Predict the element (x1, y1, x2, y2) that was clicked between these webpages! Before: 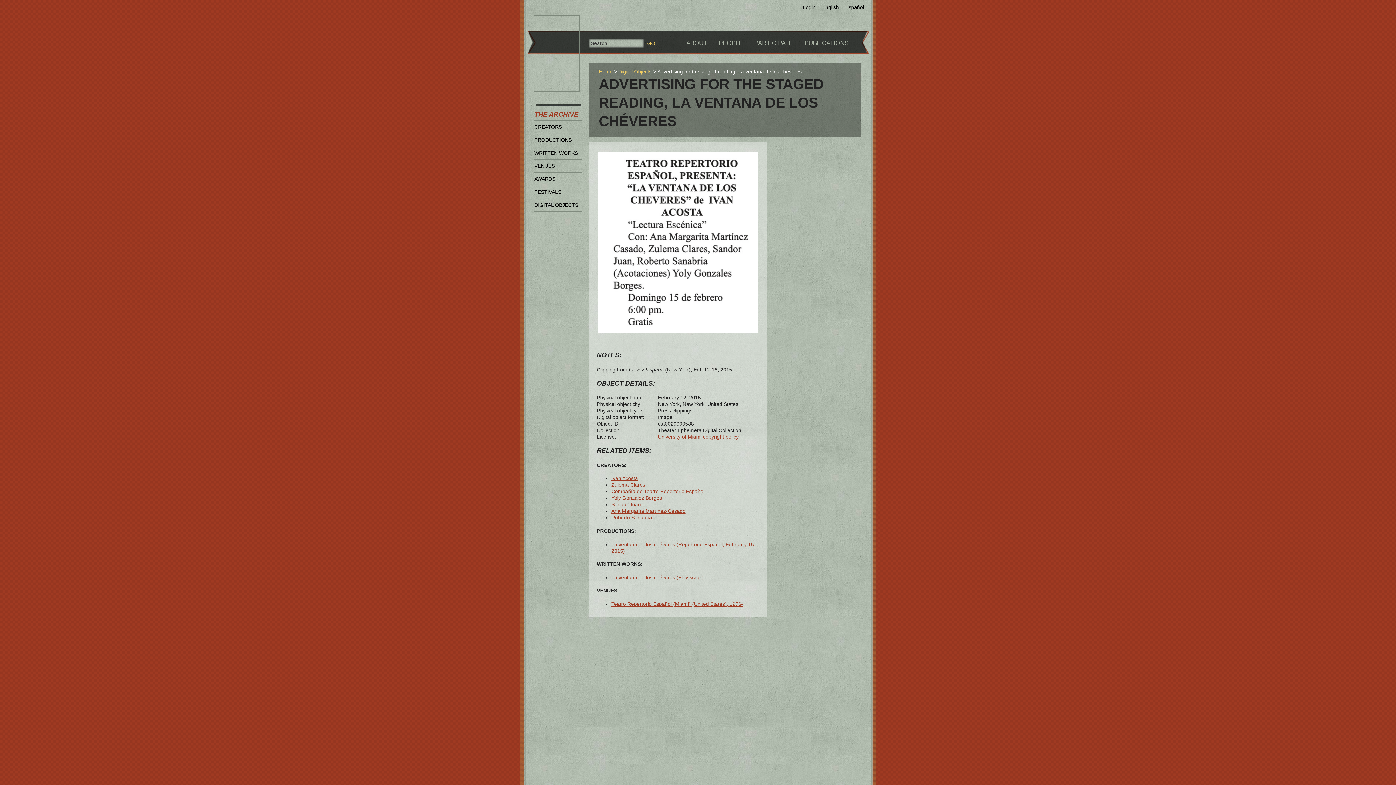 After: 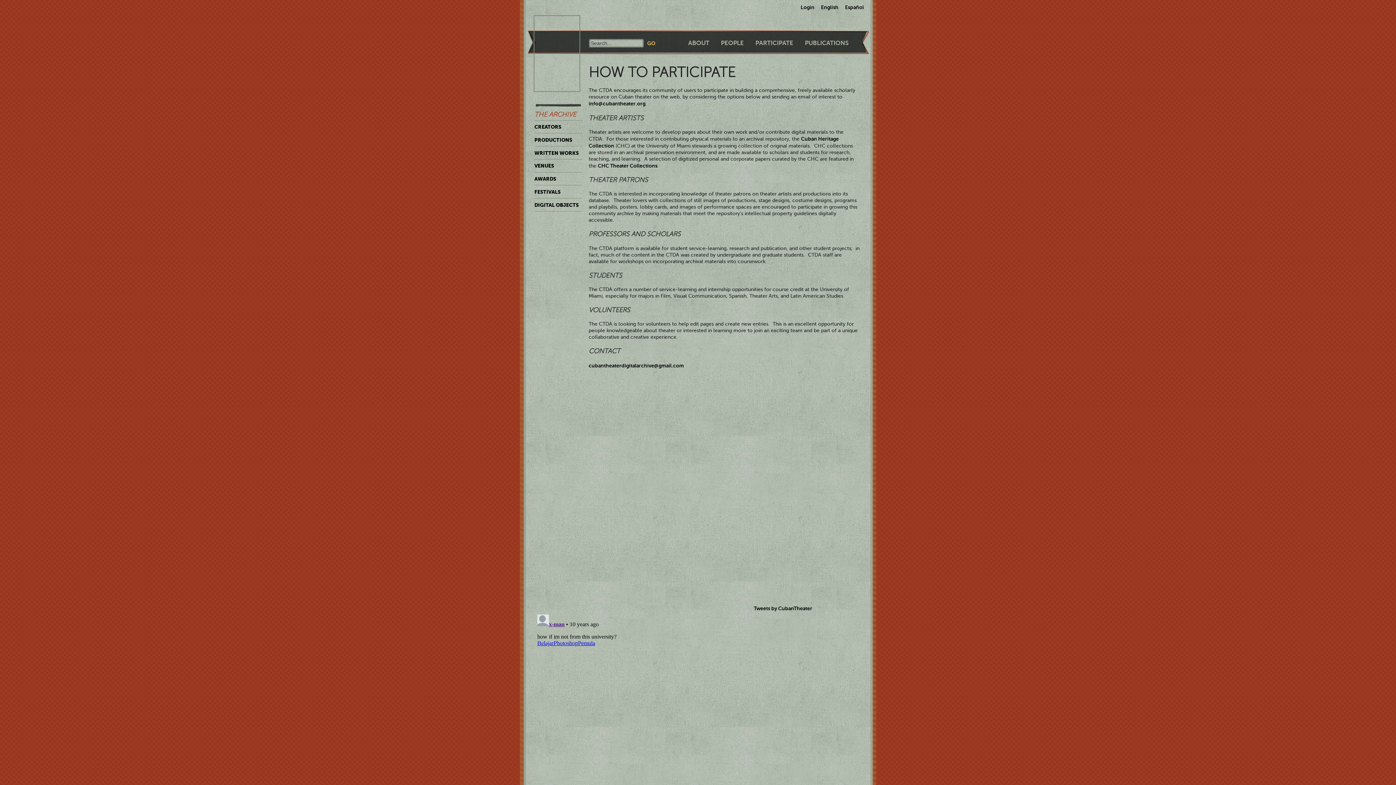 Action: bbox: (754, 39, 793, 46) label: PARTICIPATE